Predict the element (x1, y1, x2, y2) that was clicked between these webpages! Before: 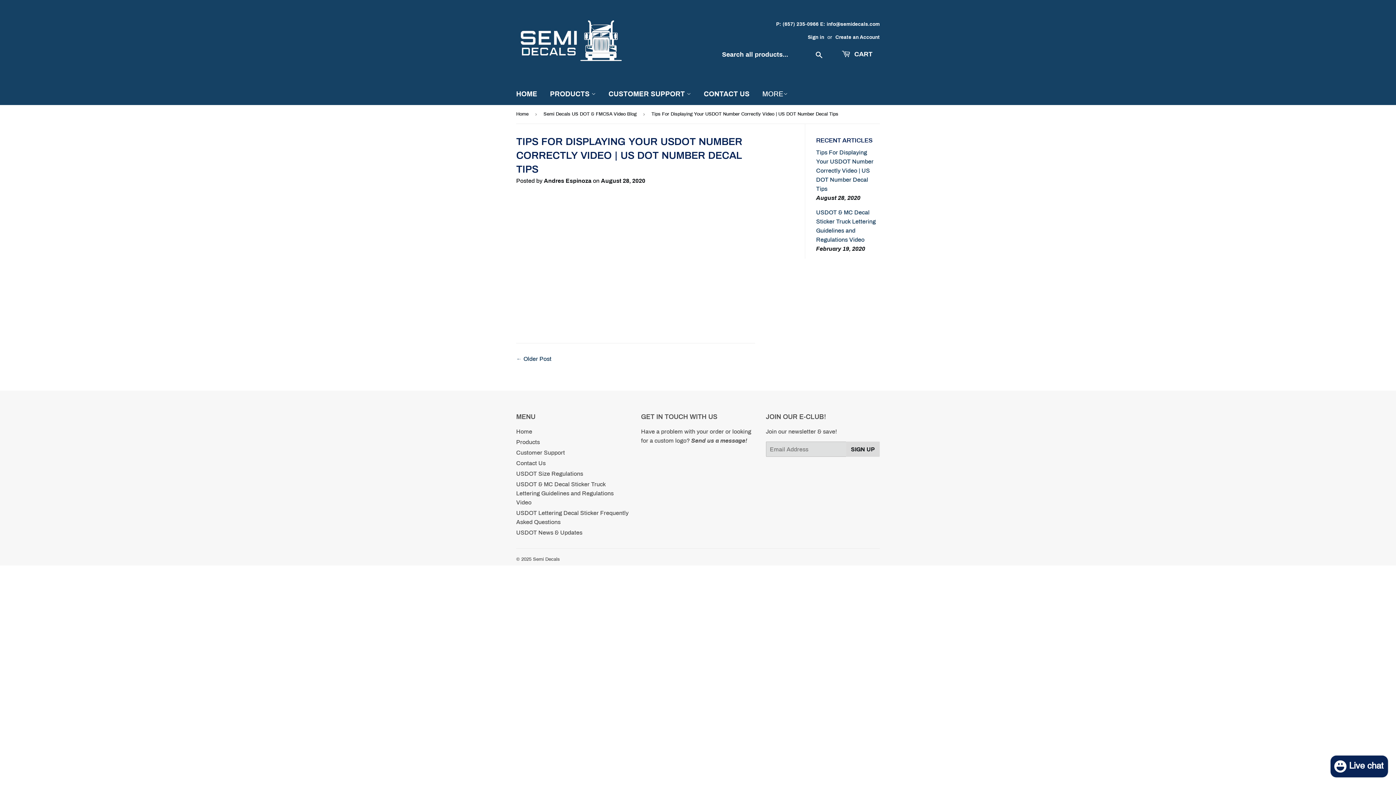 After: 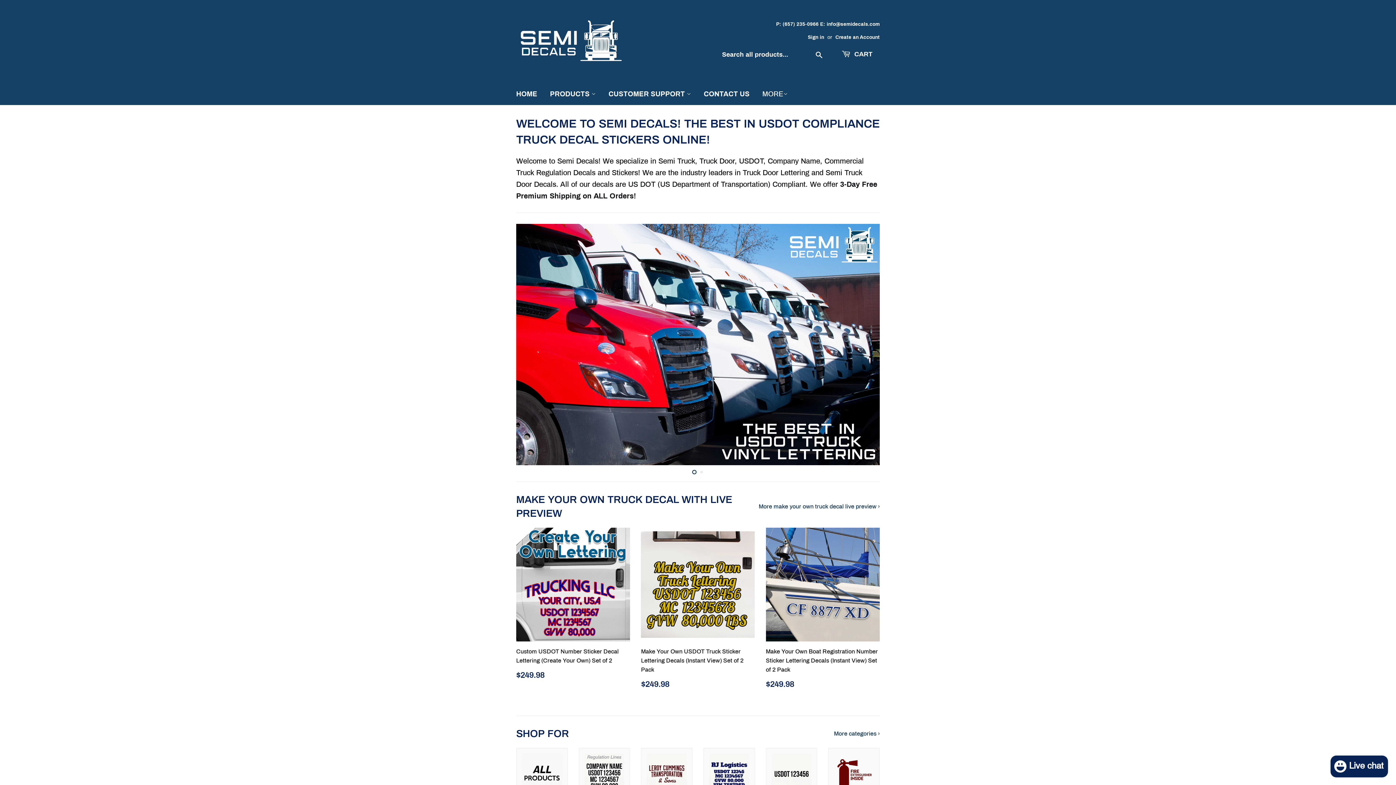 Action: bbox: (510, 83, 542, 105) label: HOME